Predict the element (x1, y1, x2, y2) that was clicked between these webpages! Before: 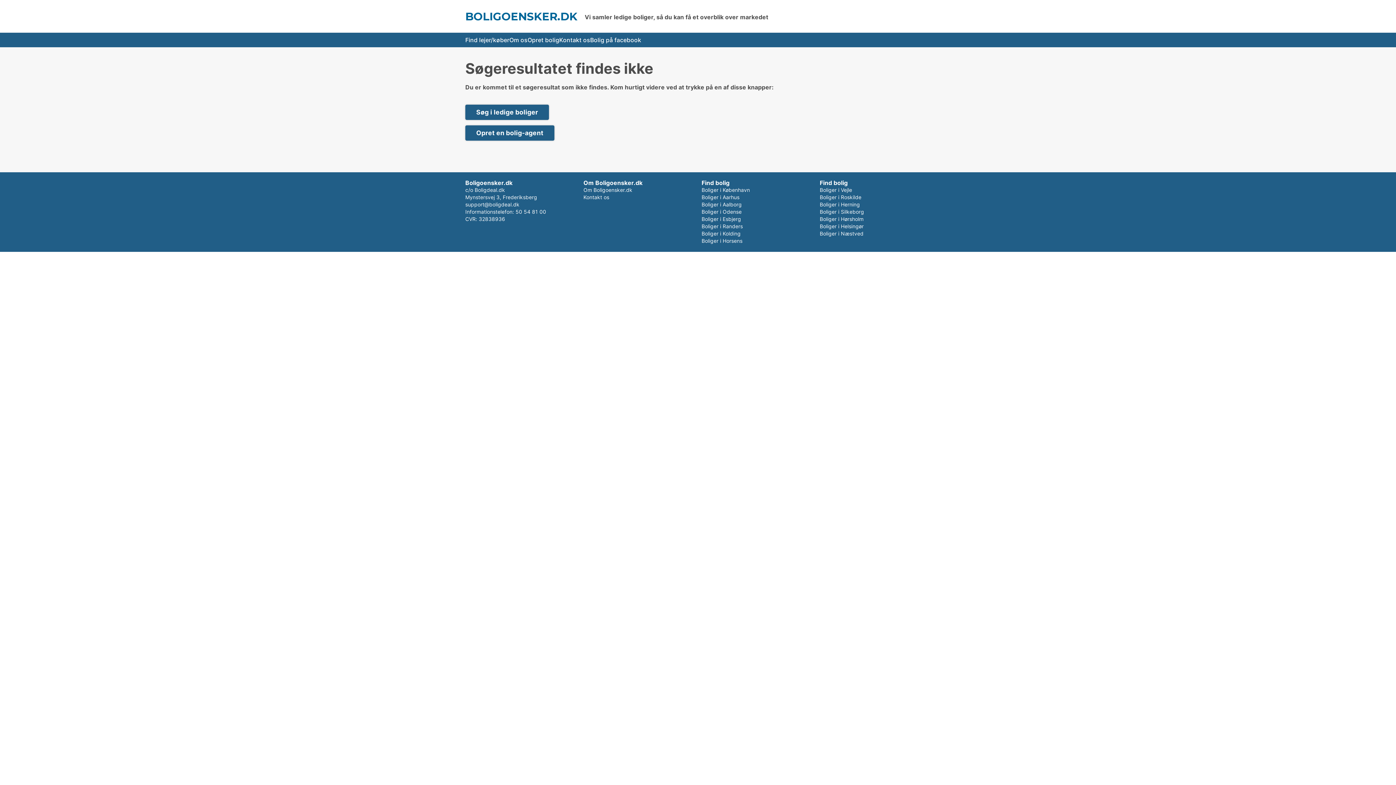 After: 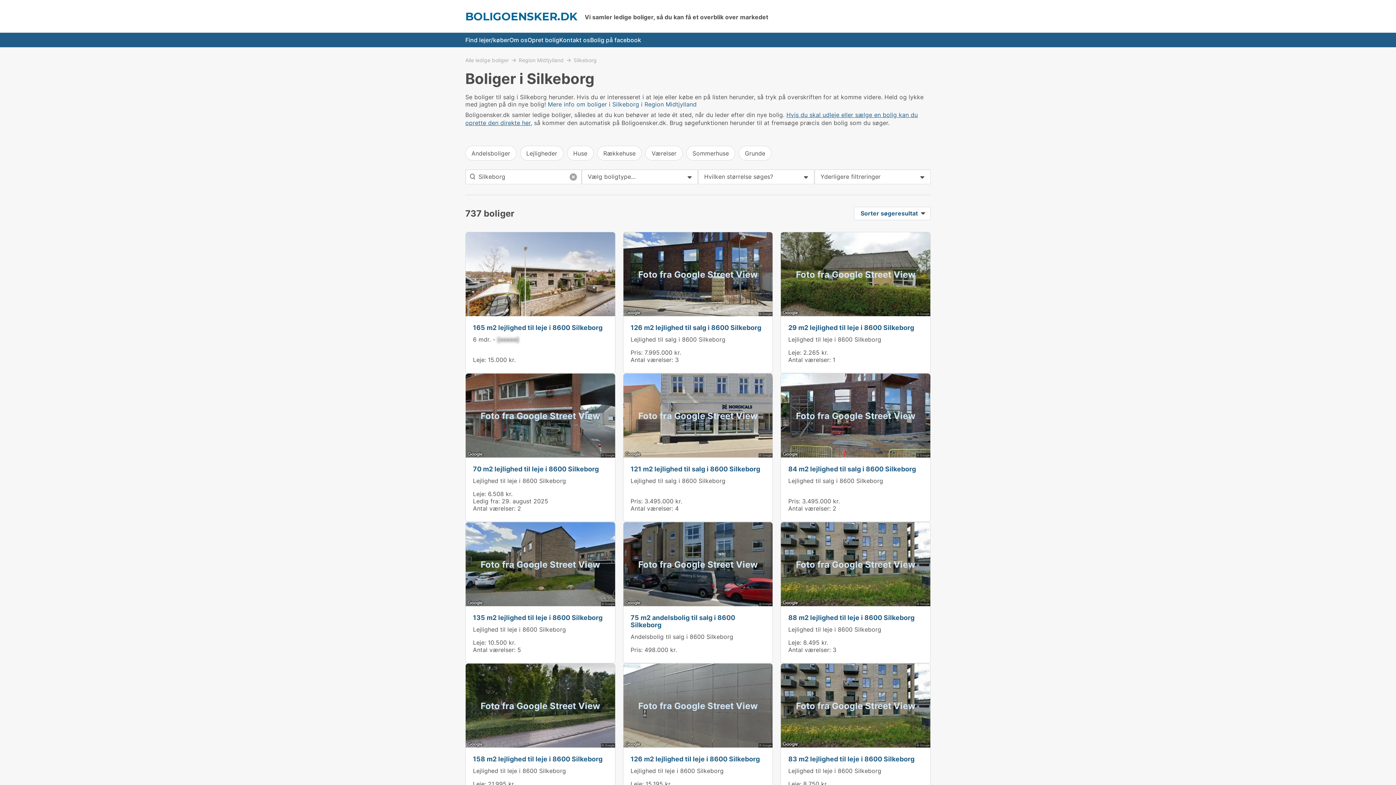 Action: label: Boliger i Silkeborg bbox: (820, 208, 864, 214)